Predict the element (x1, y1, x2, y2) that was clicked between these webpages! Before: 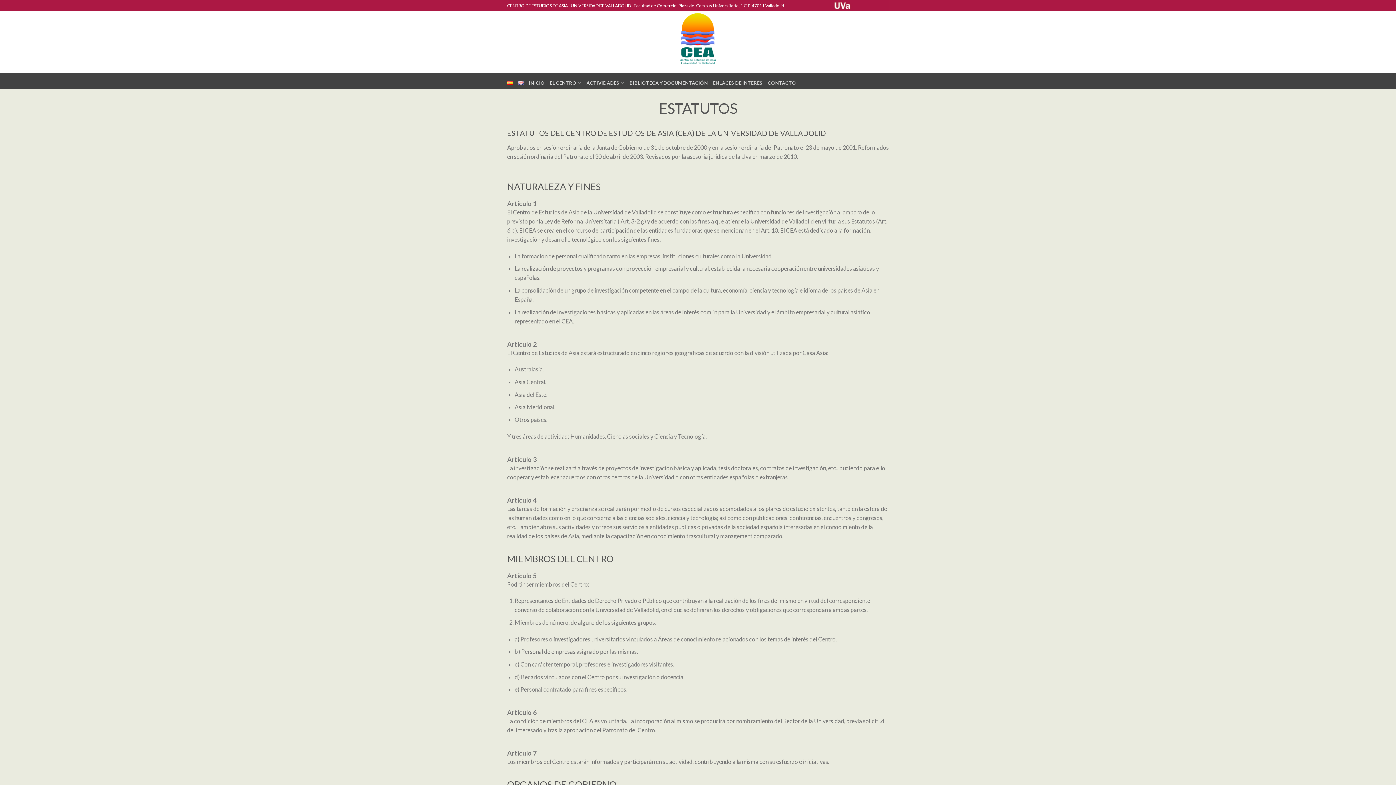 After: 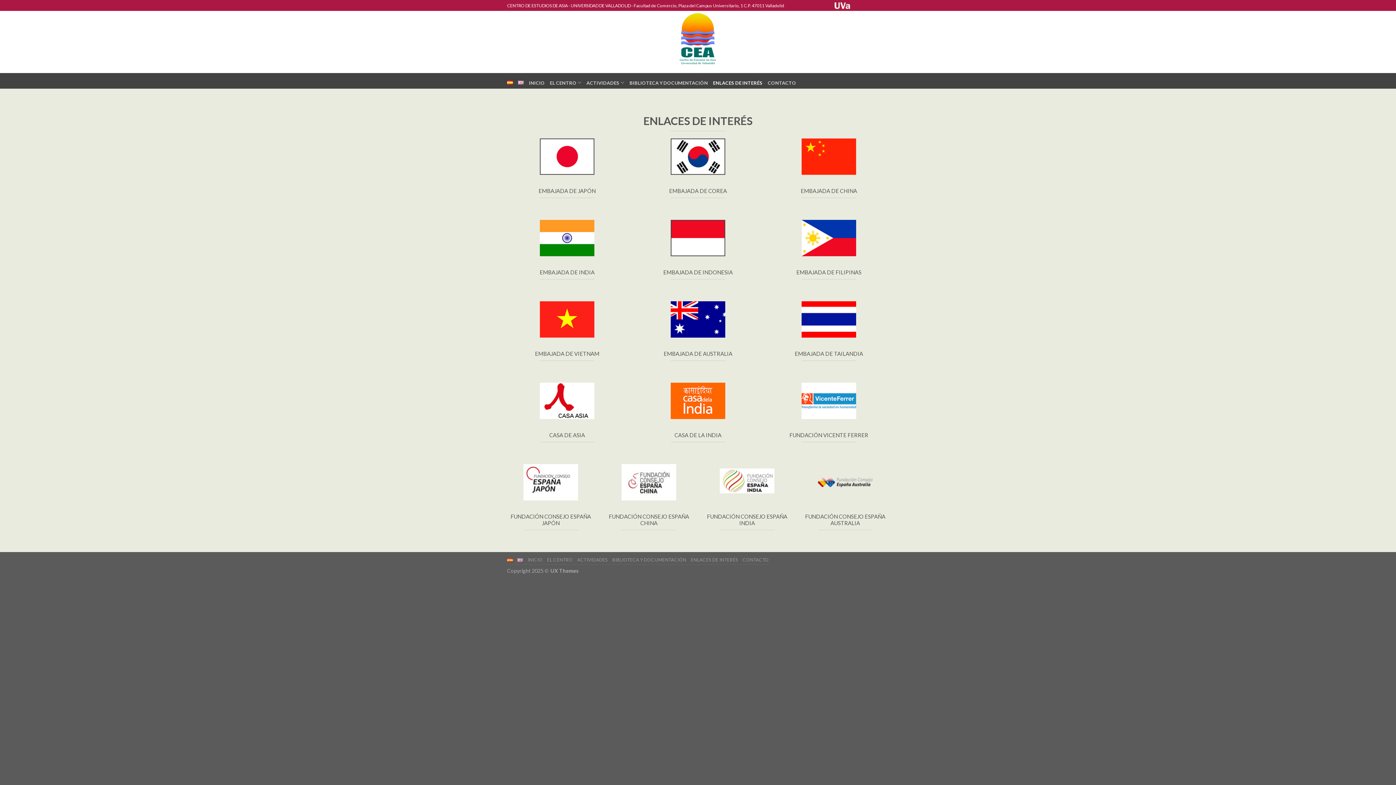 Action: label: ENLACES DE INTERÉS bbox: (713, 75, 762, 90)